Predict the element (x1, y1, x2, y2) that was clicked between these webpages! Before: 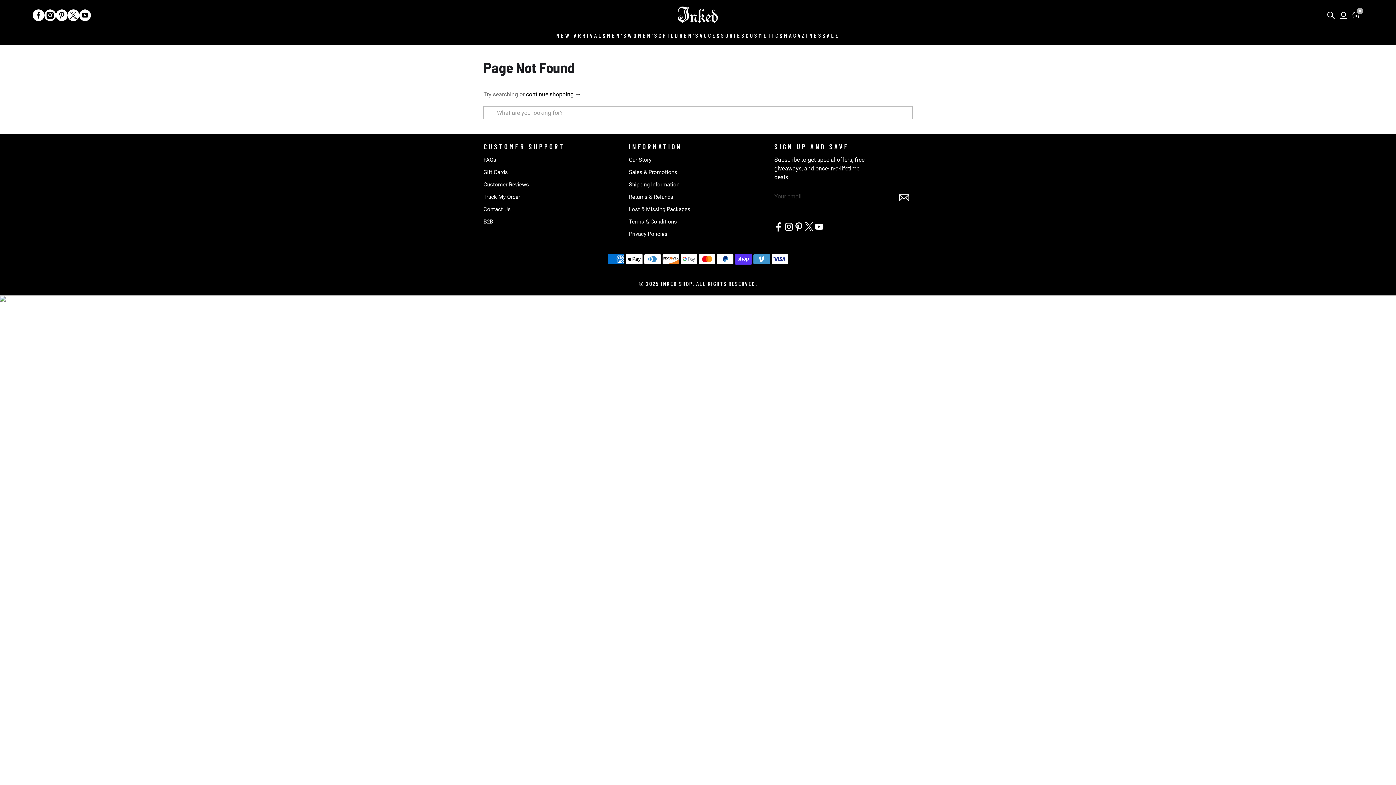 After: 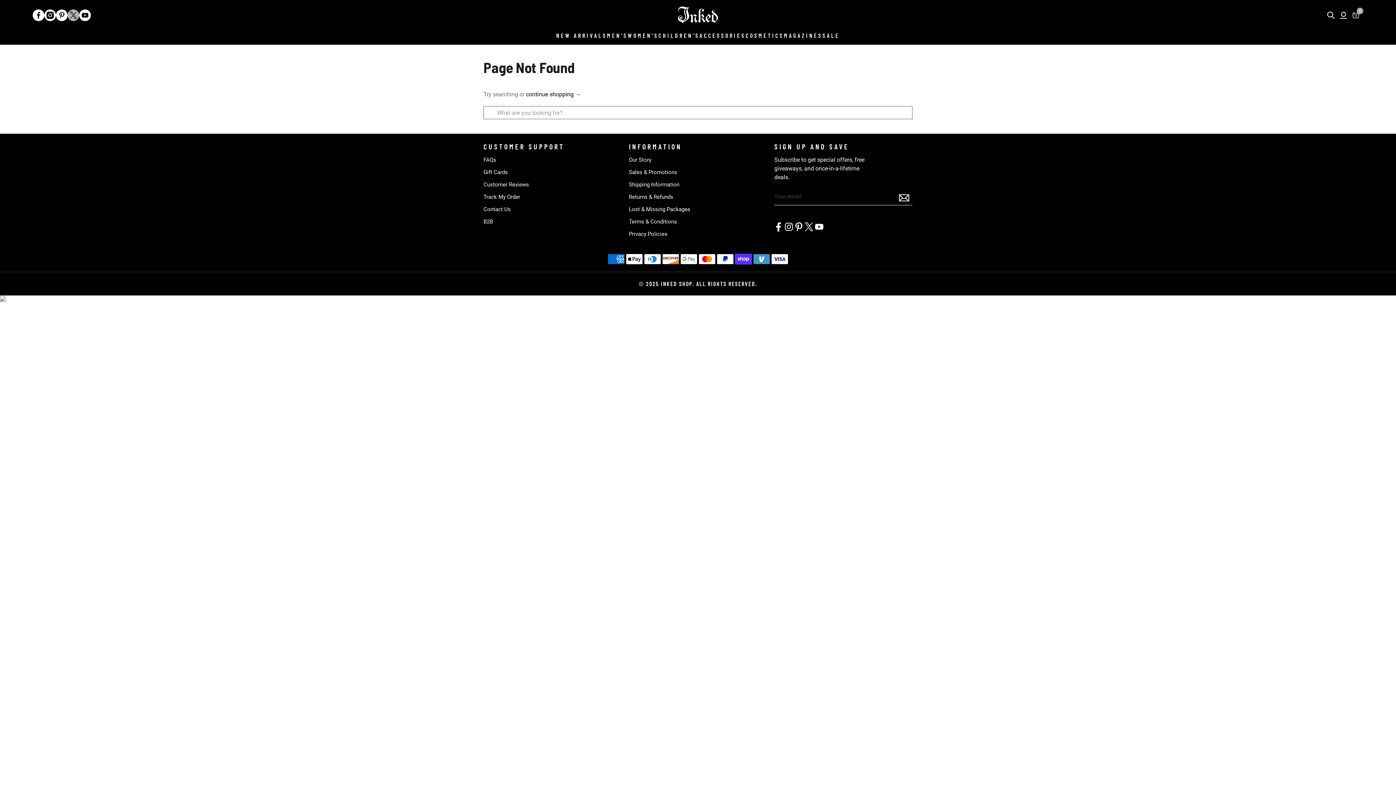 Action: bbox: (67, 9, 79, 21)